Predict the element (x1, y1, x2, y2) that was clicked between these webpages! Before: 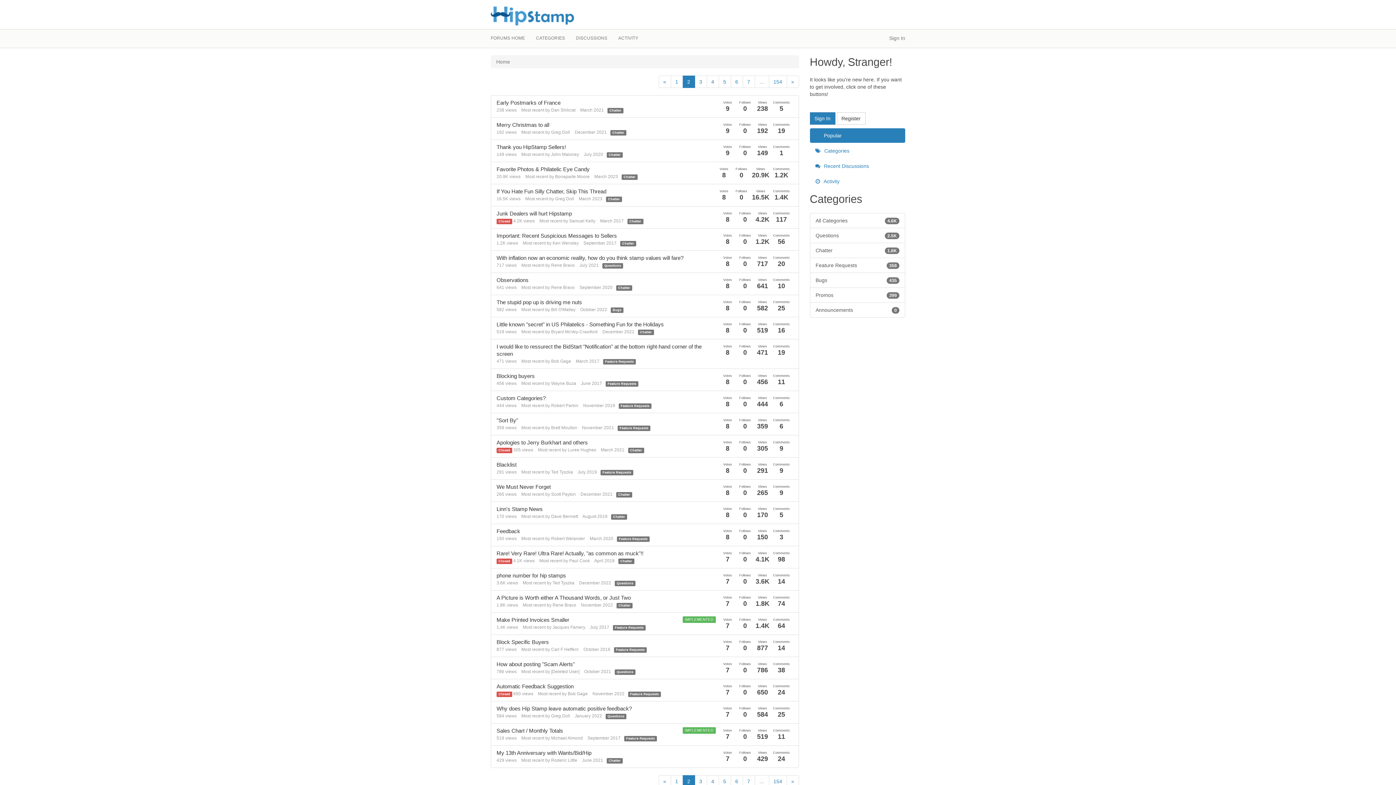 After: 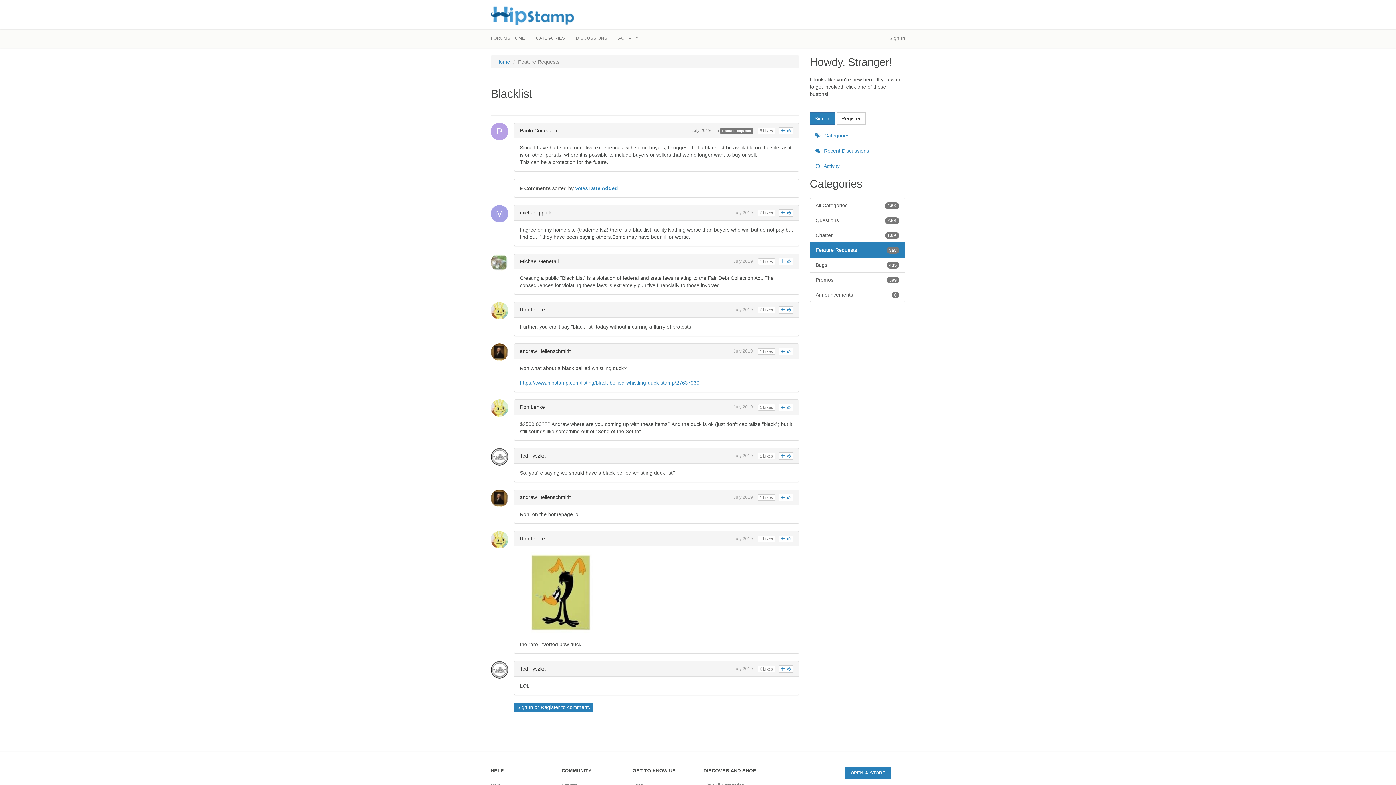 Action: label: Blacklist bbox: (496, 461, 516, 468)